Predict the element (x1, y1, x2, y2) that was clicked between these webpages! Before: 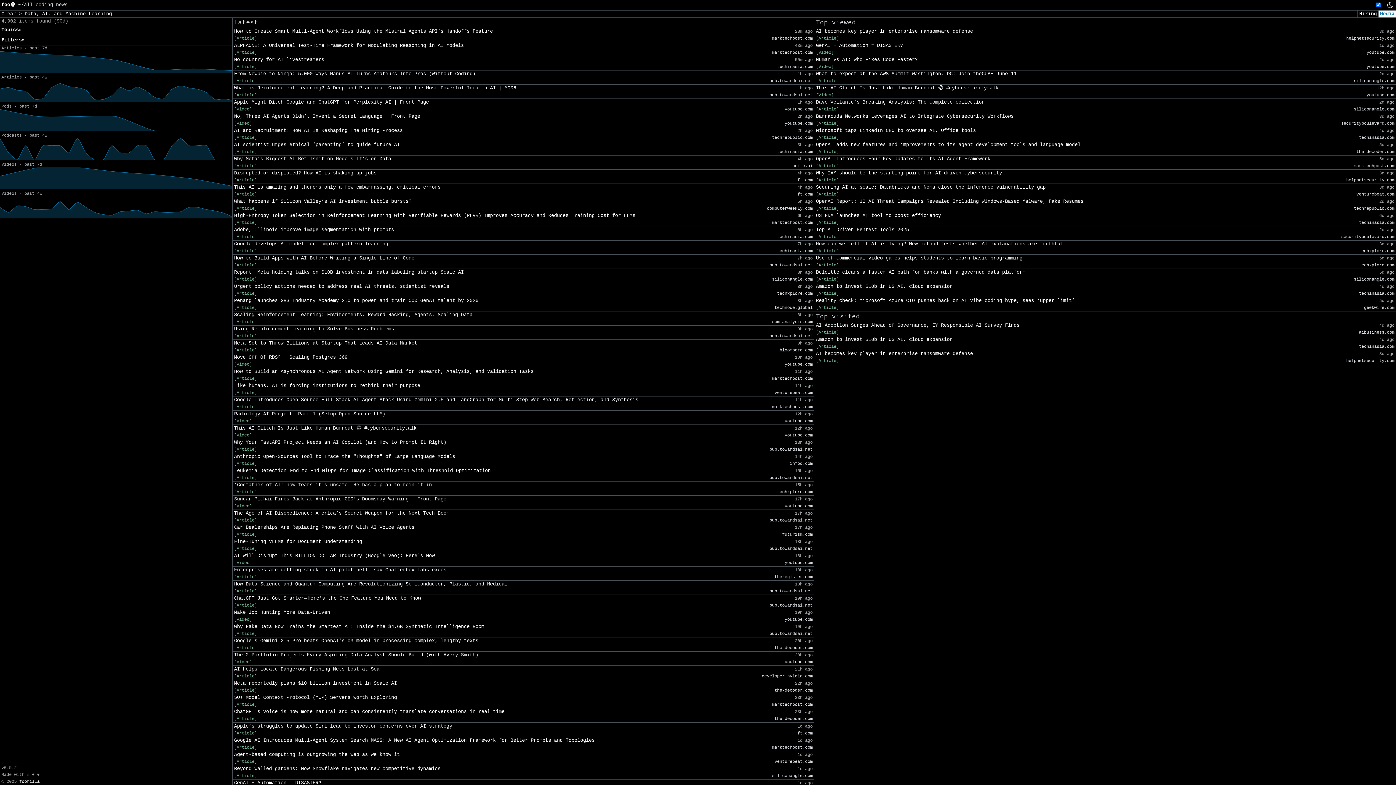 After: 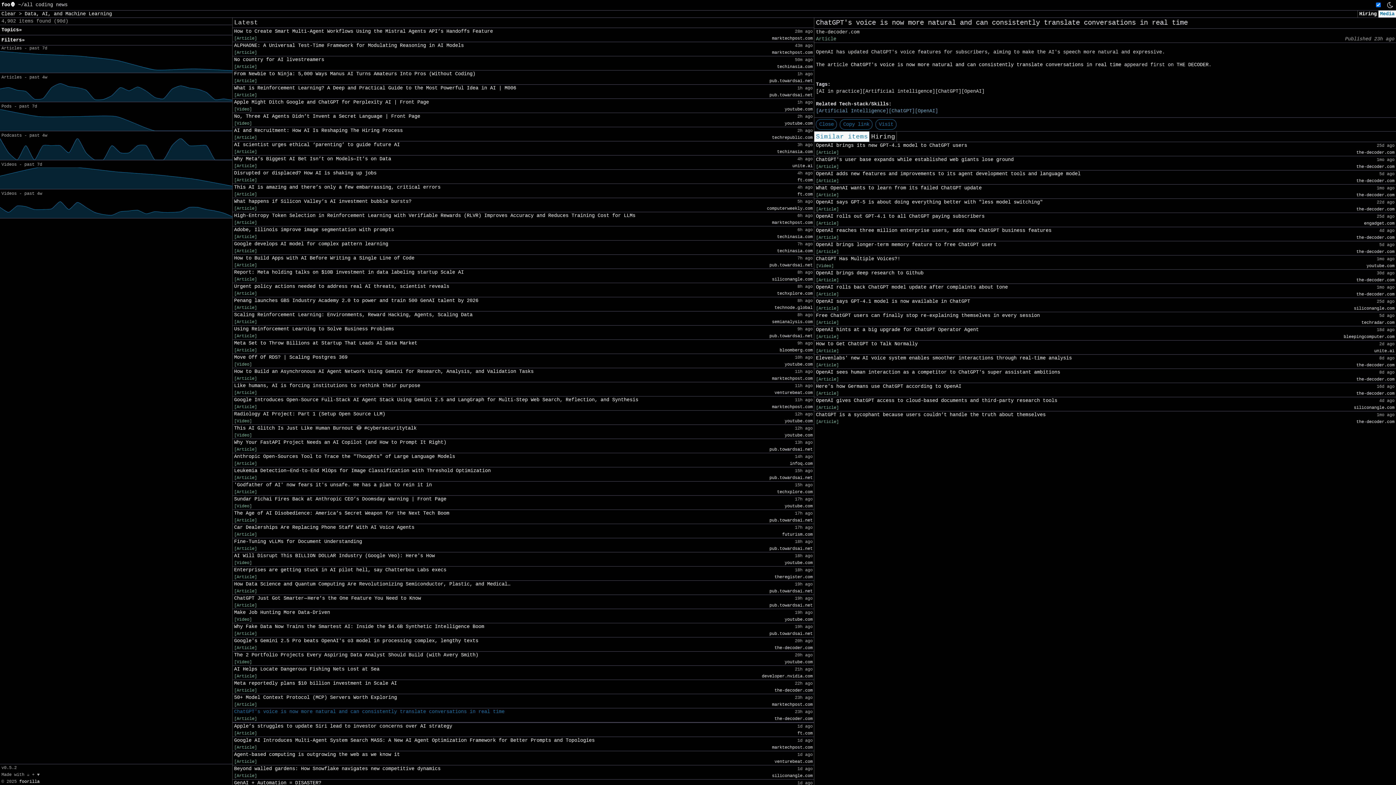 Action: label: ChatGPT's voice is now more natural and can consistently translate conversations in real time bbox: (234, 708, 504, 715)